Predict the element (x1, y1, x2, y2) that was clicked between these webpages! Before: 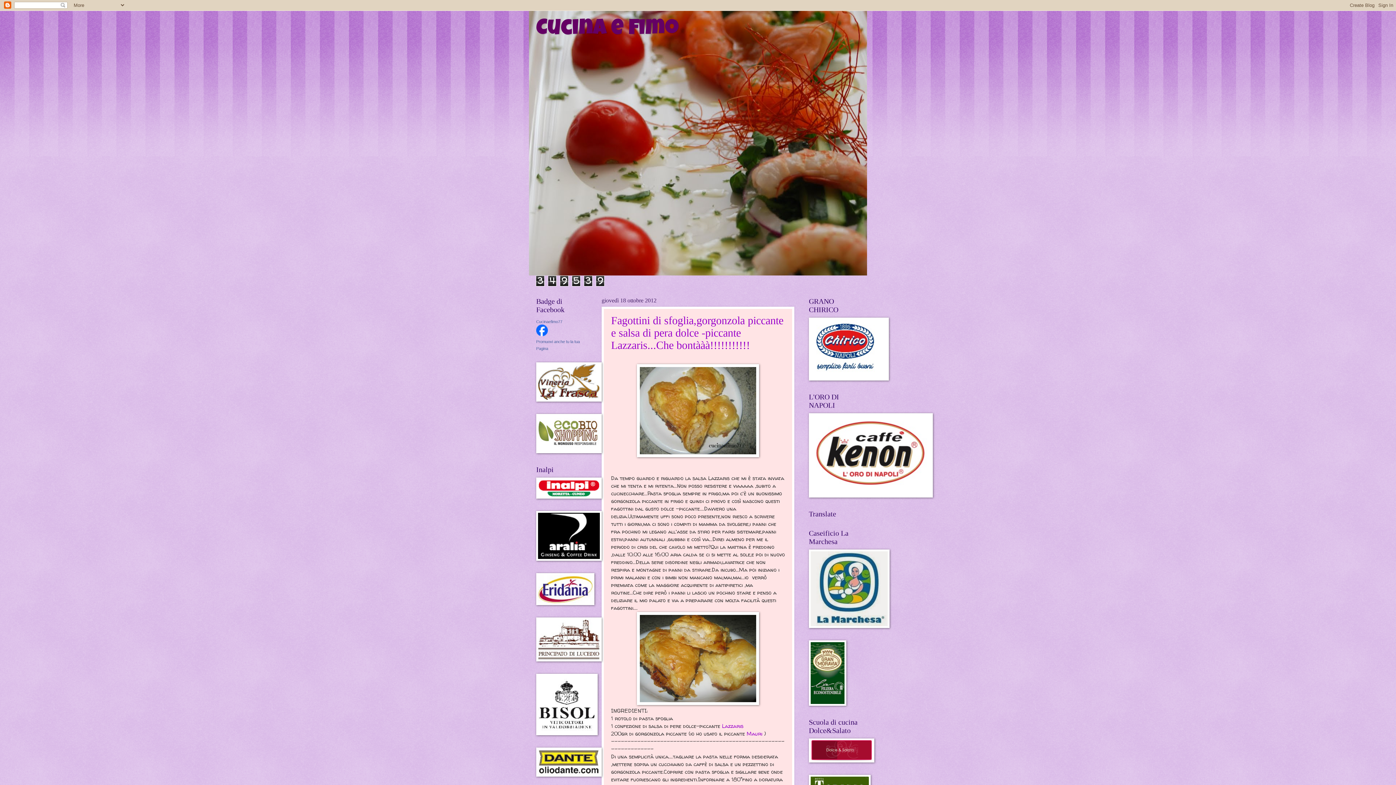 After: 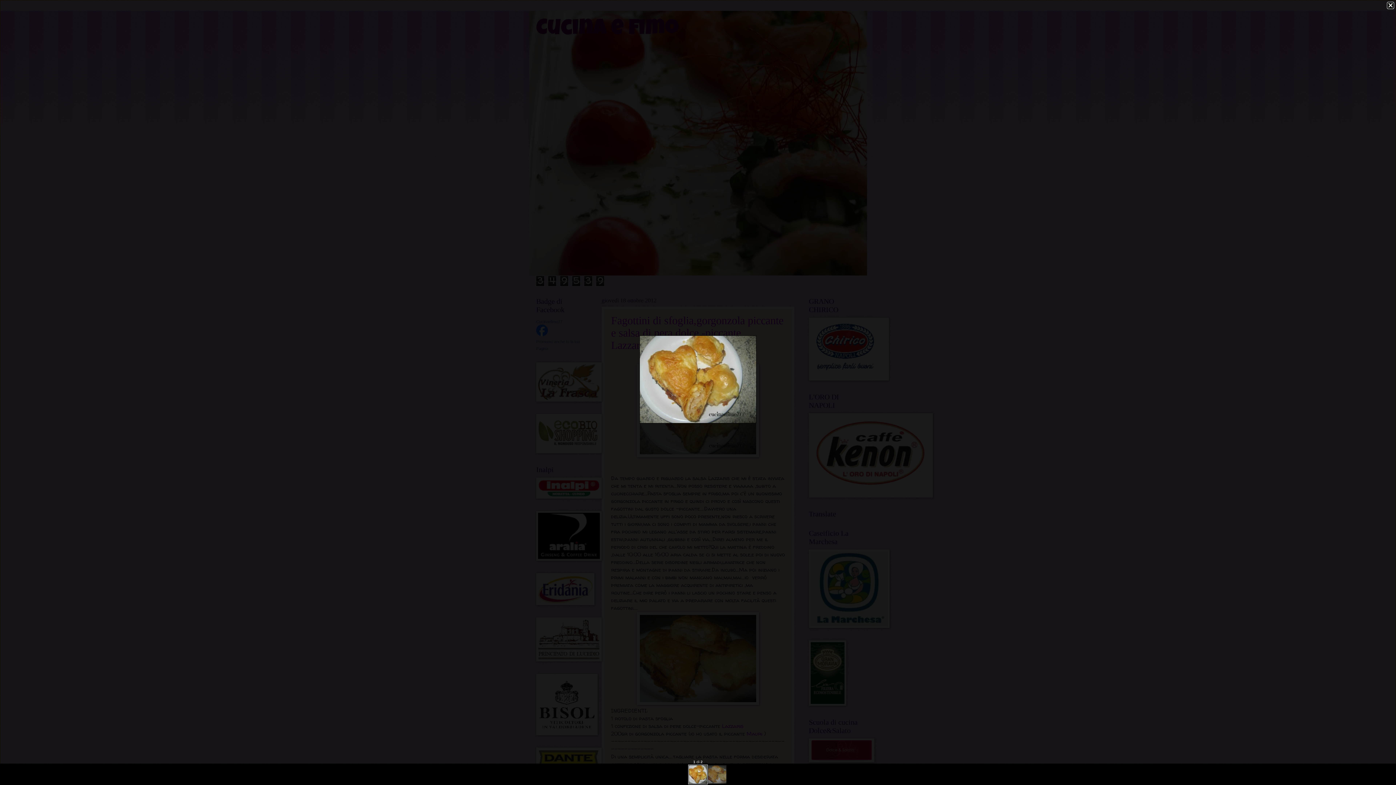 Action: bbox: (637, 451, 759, 459)